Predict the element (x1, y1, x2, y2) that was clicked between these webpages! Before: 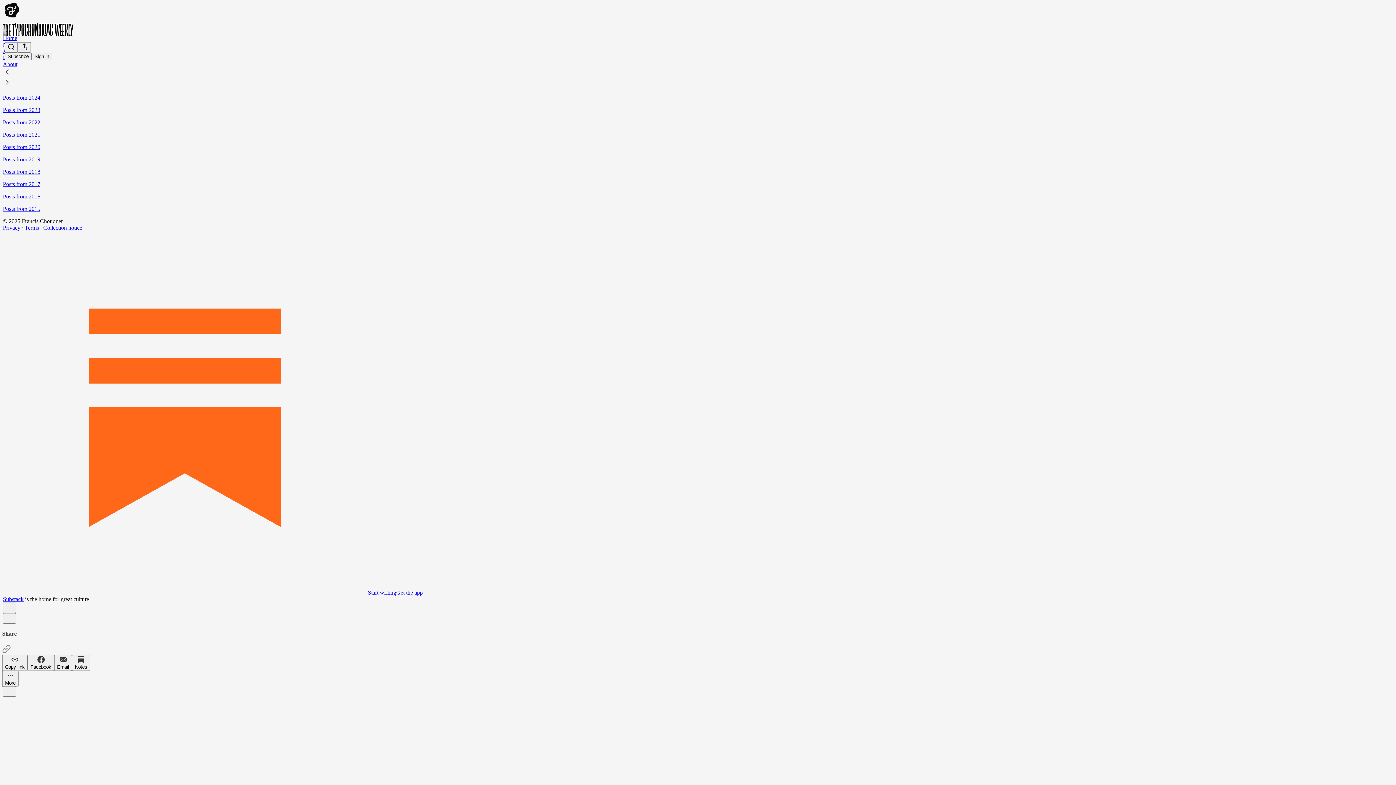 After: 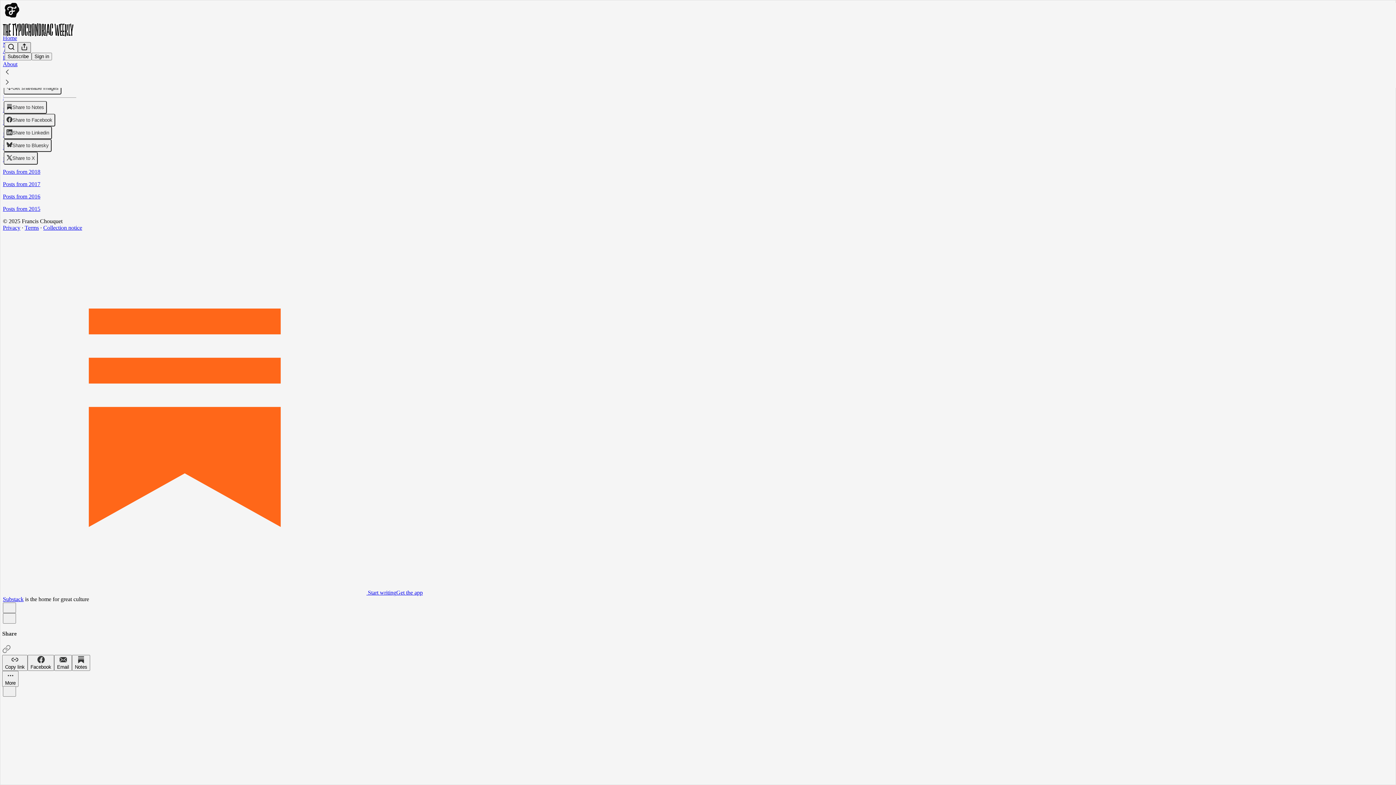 Action: bbox: (17, 42, 30, 52) label: View more